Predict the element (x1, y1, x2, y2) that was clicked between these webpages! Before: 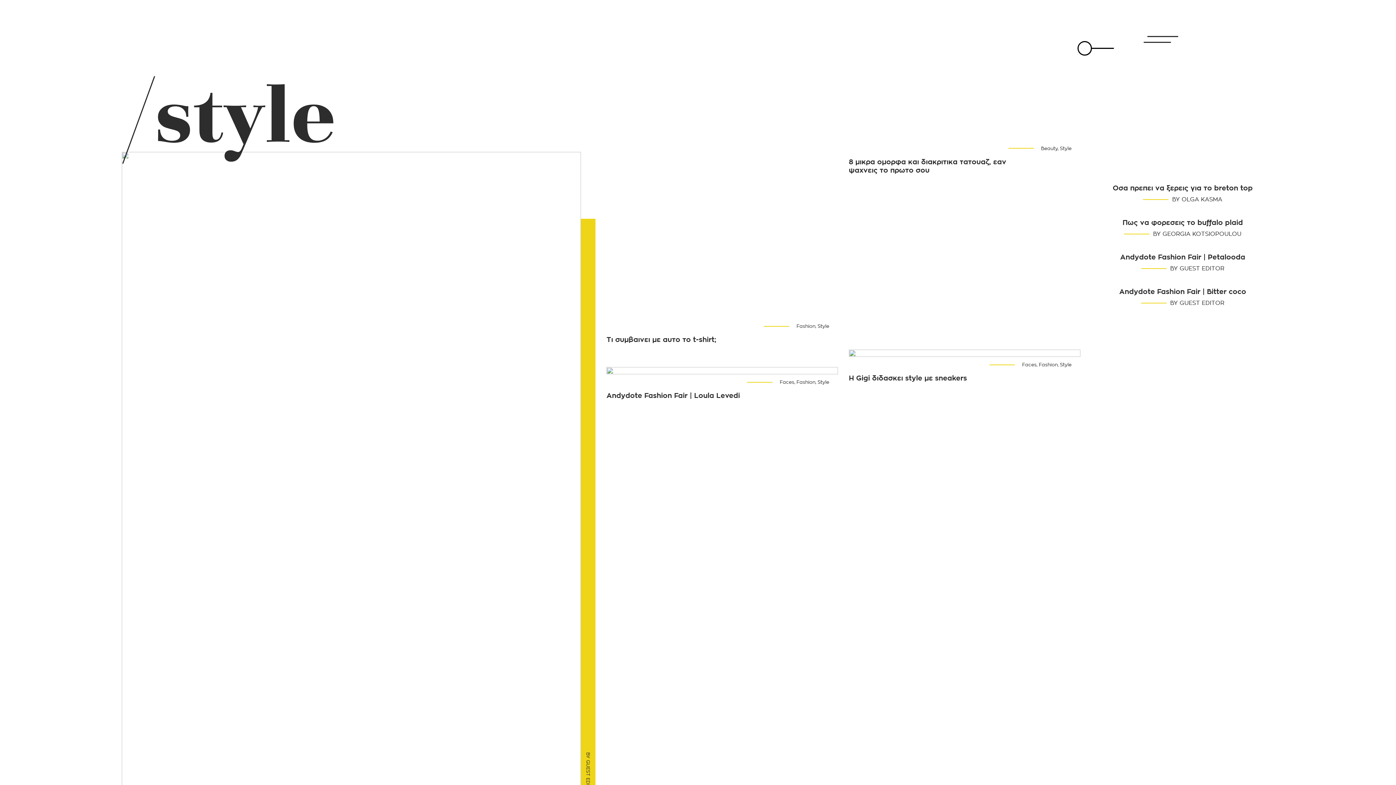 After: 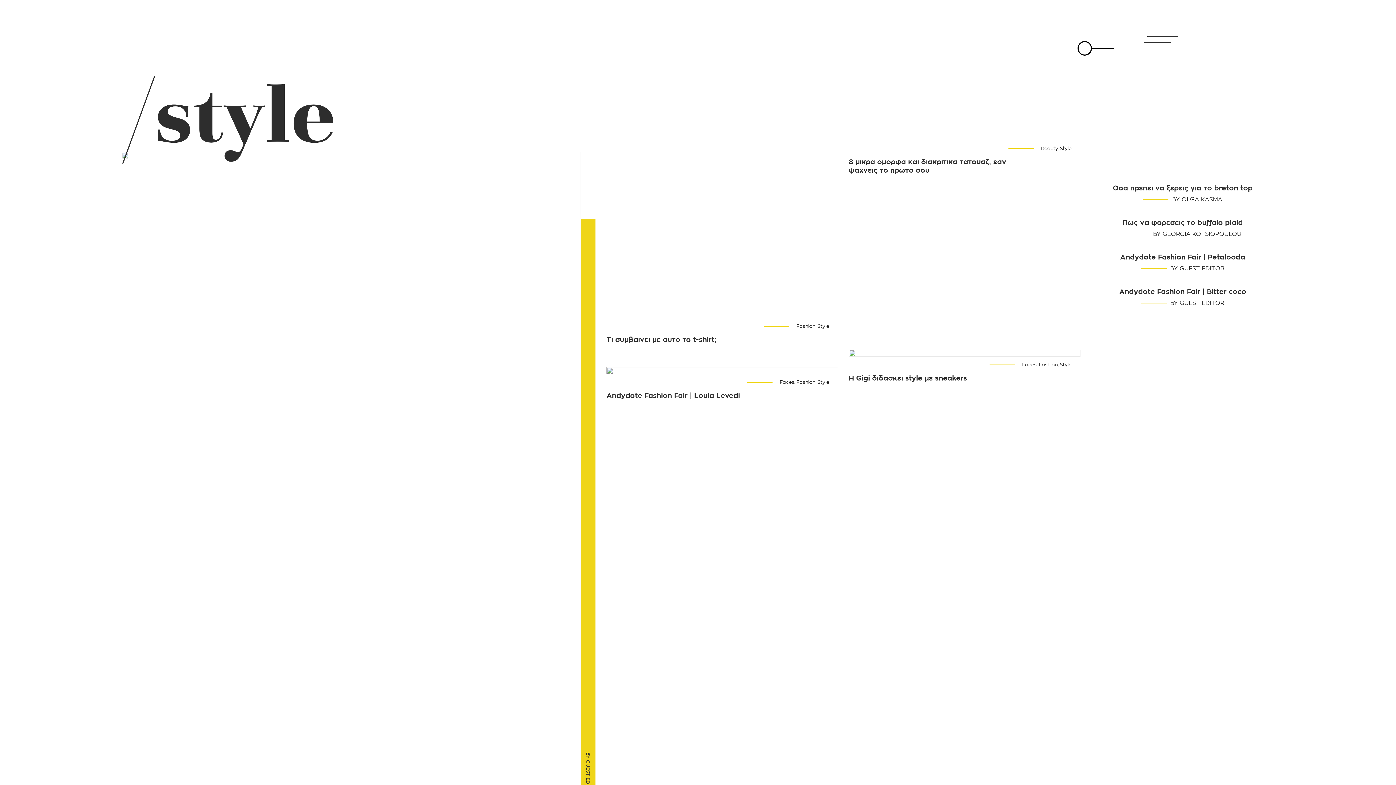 Action: bbox: (1077, 41, 1114, 55)